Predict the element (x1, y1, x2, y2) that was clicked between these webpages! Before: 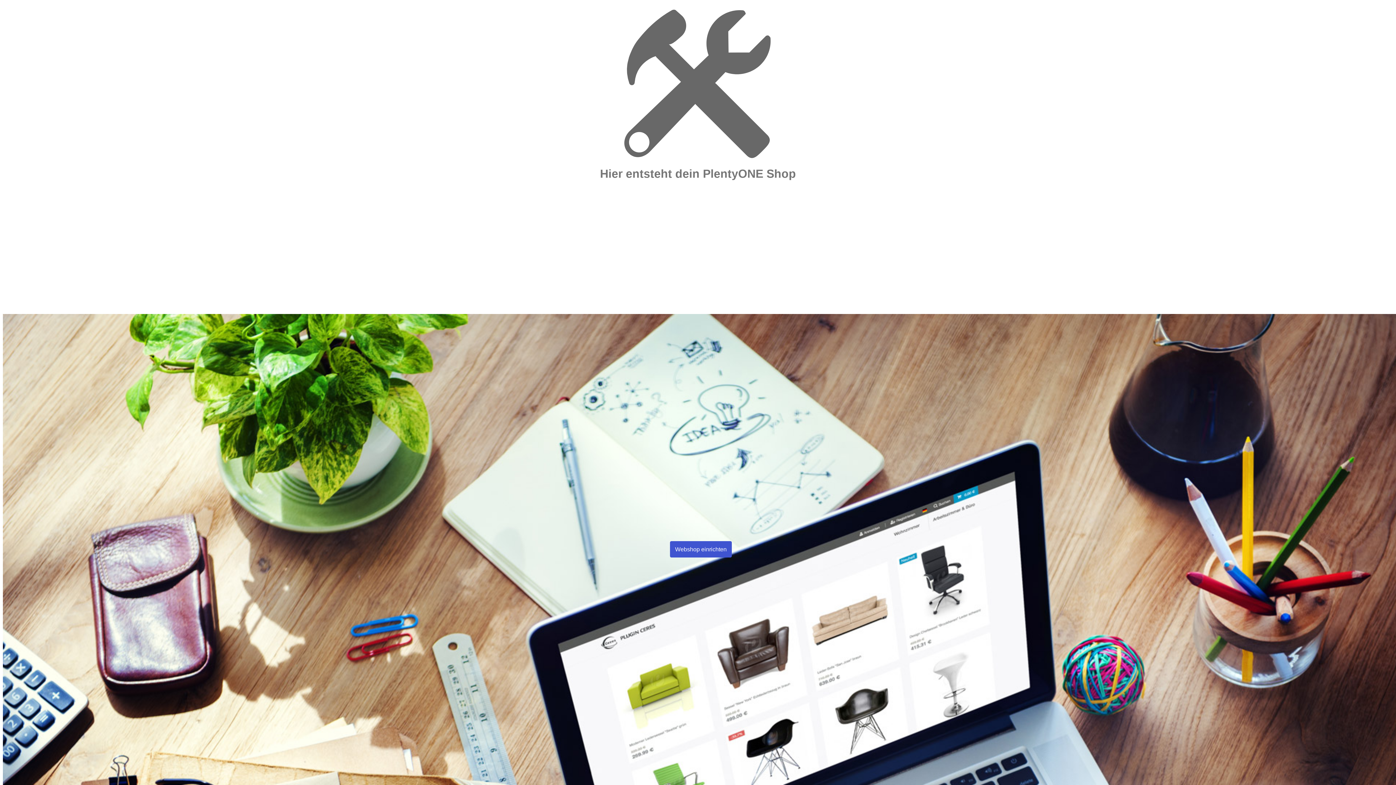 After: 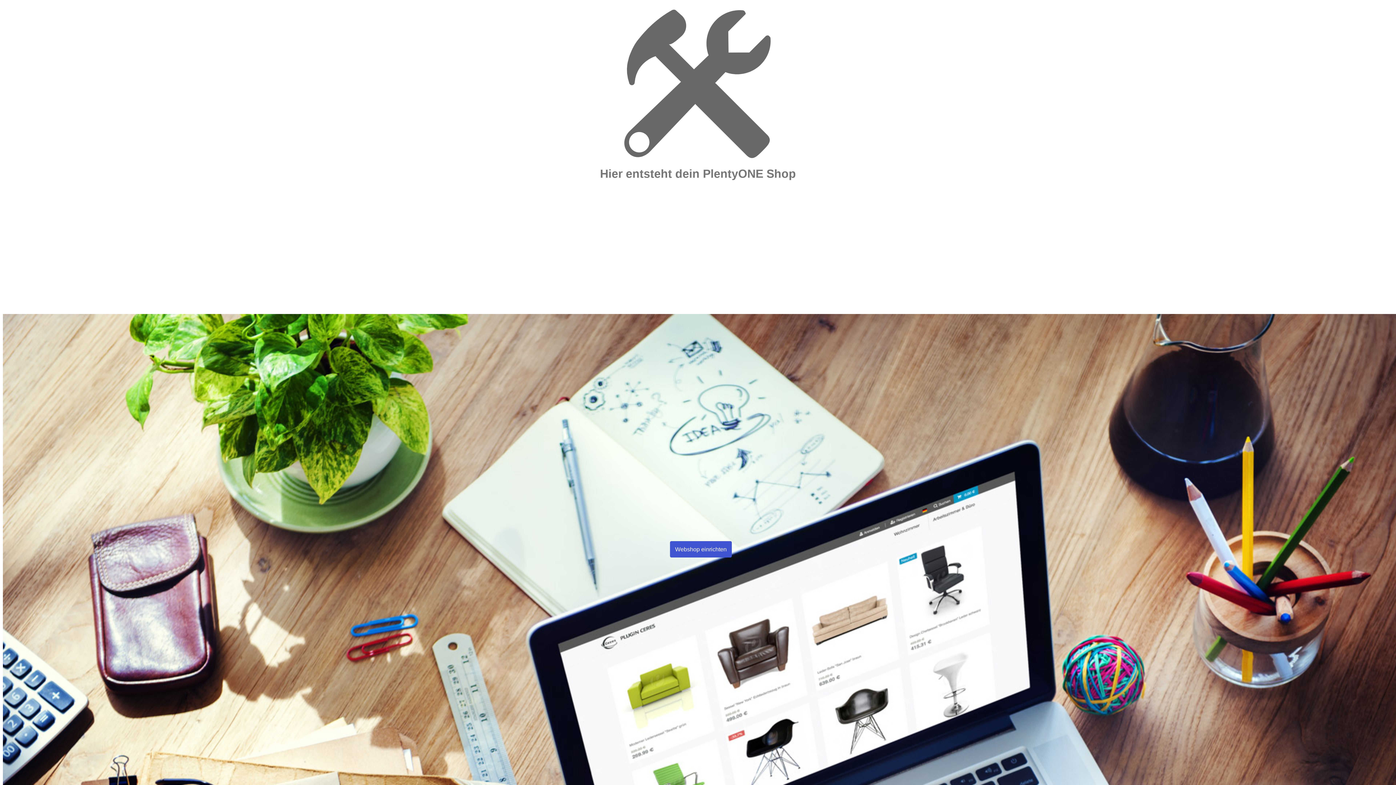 Action: label: Webshop einrichten bbox: (670, 541, 732, 557)